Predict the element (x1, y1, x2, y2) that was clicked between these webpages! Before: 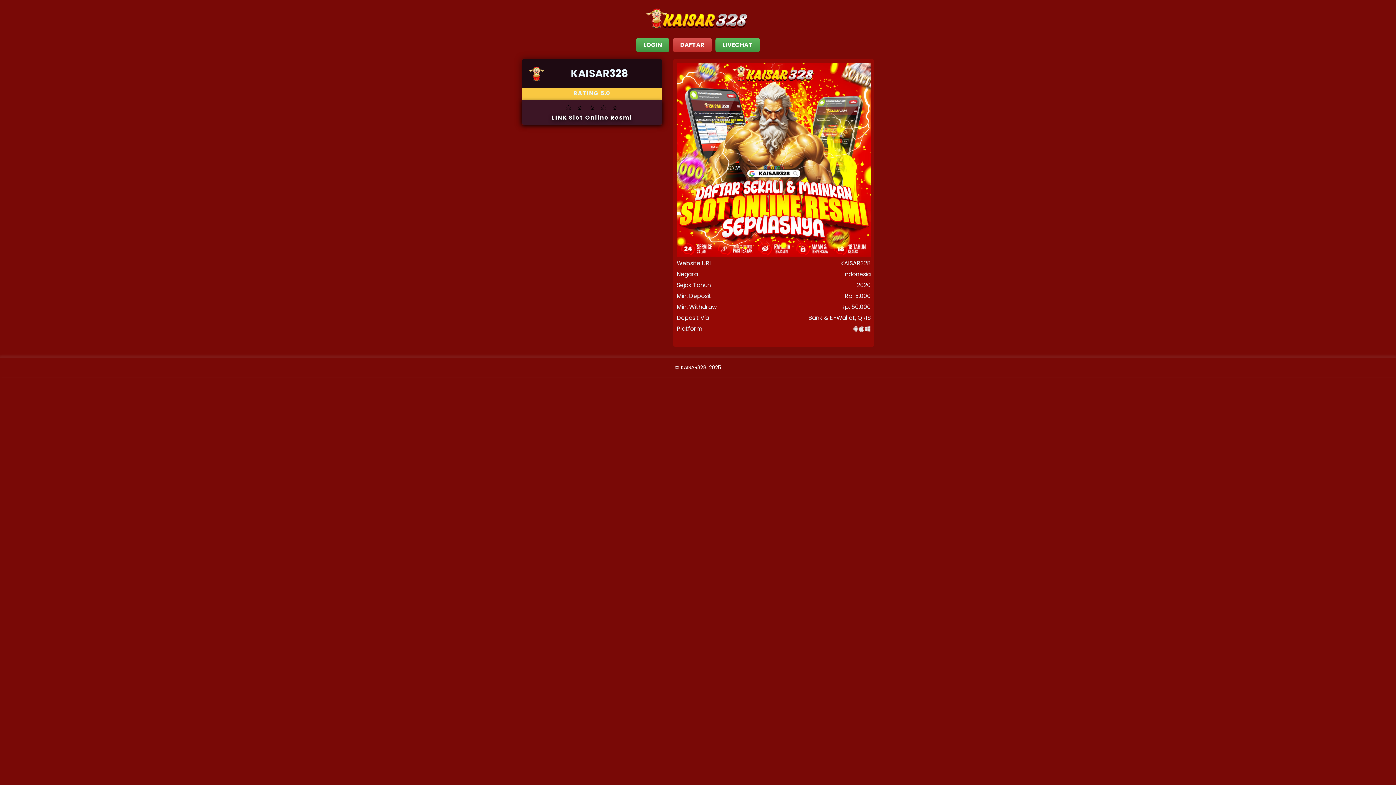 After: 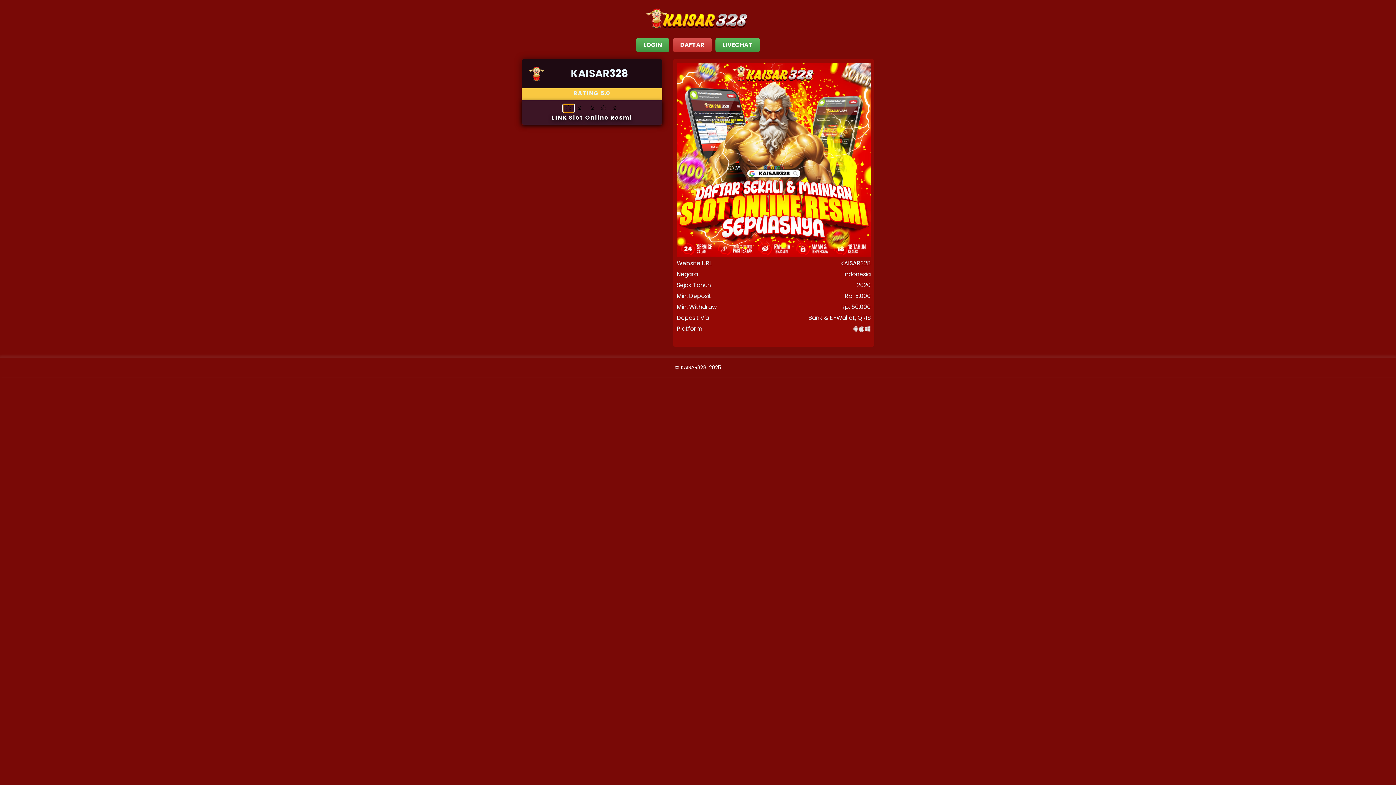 Action: label: ⭐ bbox: (563, 103, 574, 112)